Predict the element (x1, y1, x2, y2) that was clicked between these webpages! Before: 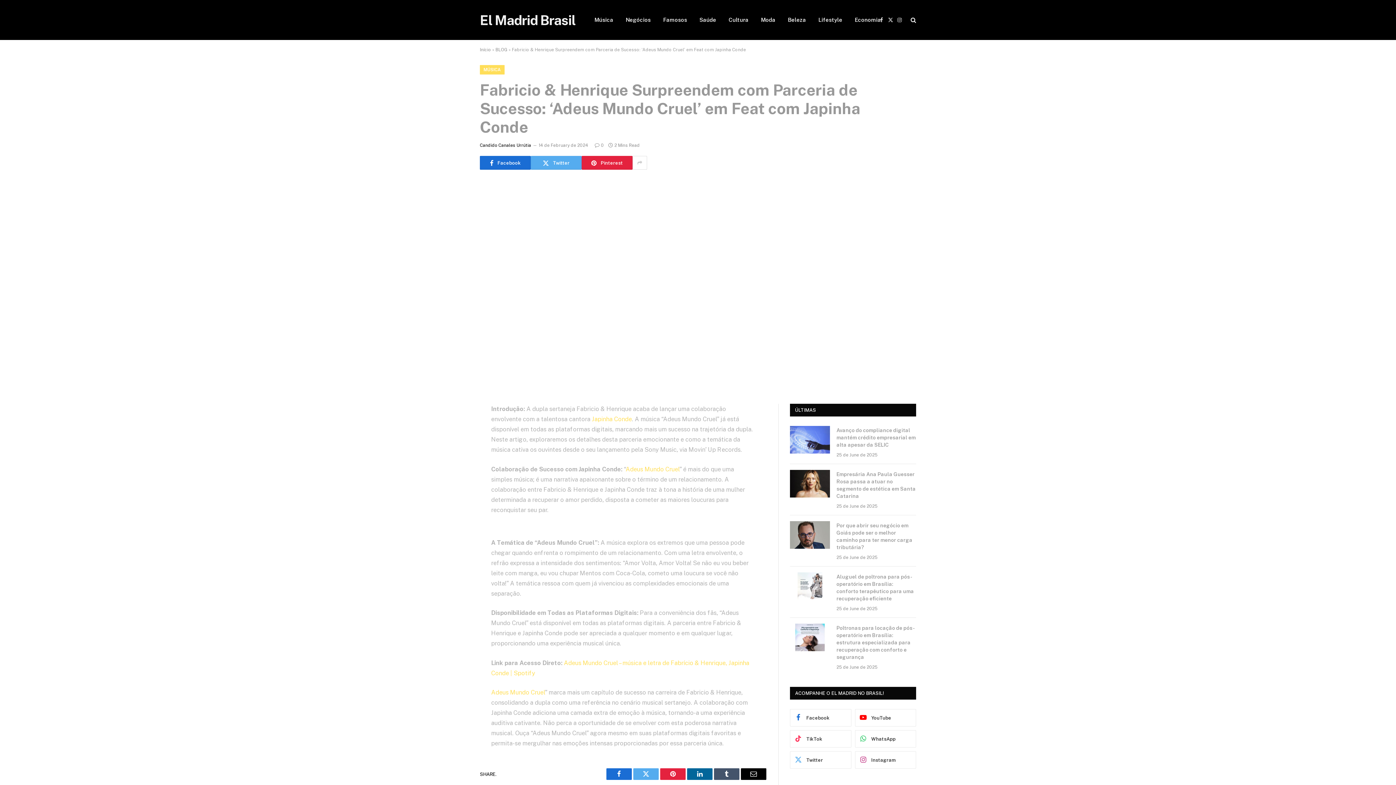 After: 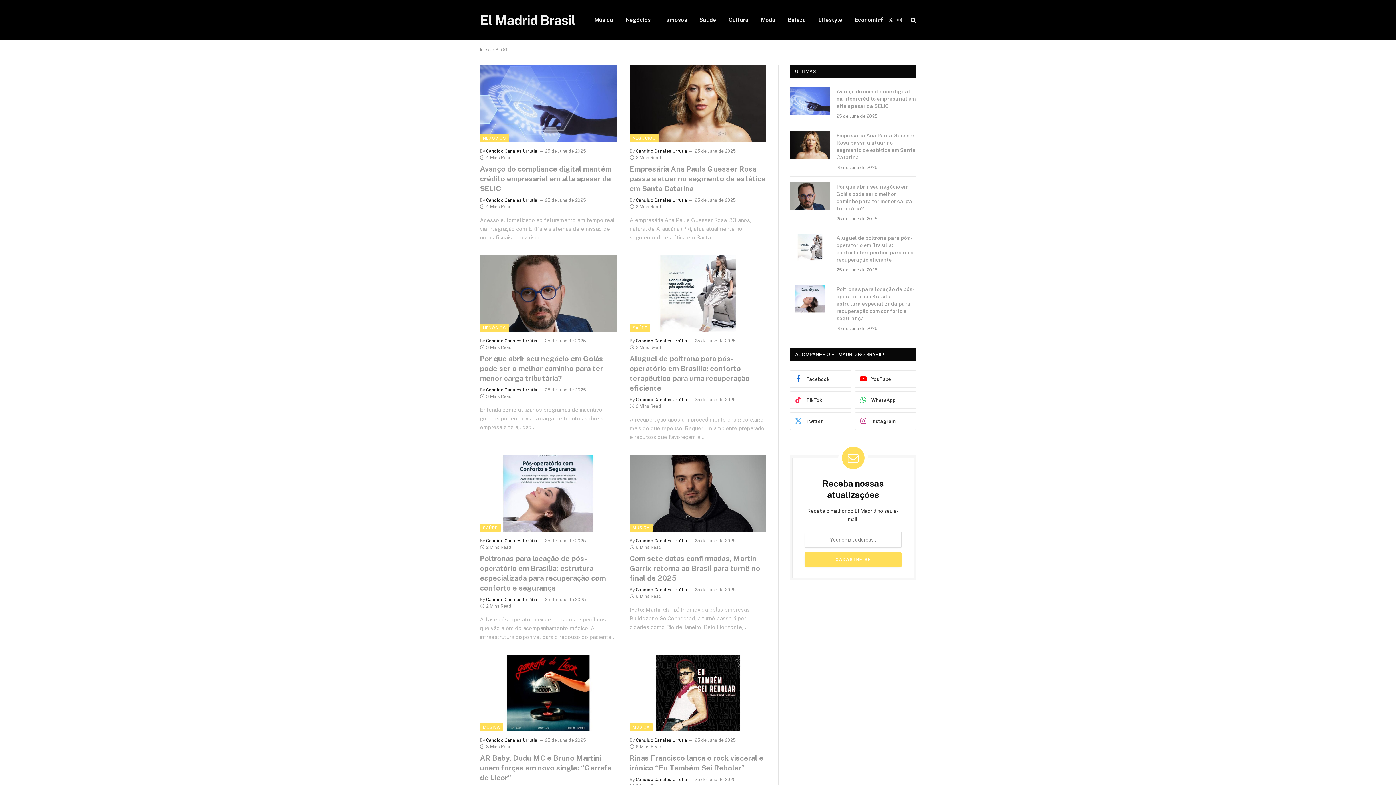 Action: label: BLOG bbox: (495, 47, 507, 52)